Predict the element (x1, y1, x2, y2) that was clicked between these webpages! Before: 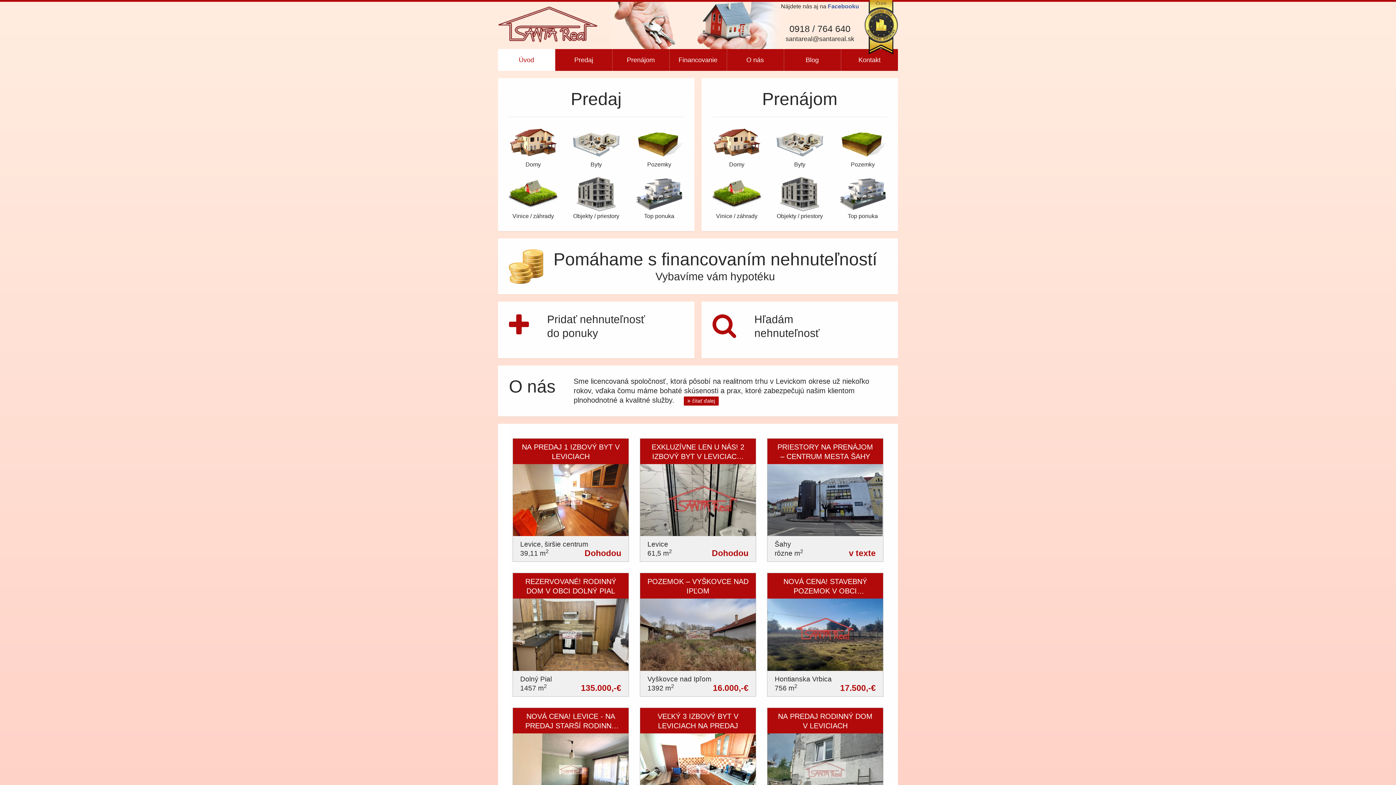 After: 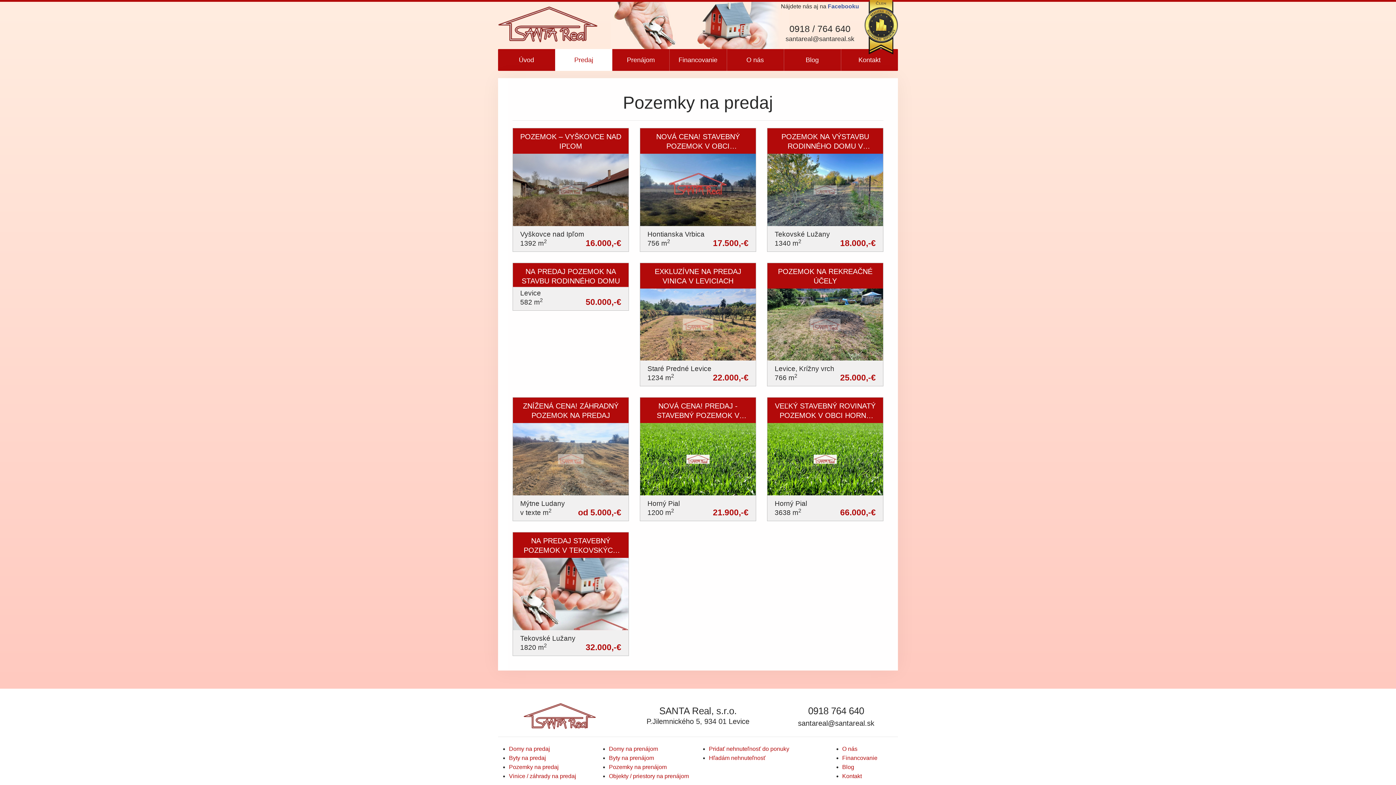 Action: bbox: (635, 139, 683, 145)